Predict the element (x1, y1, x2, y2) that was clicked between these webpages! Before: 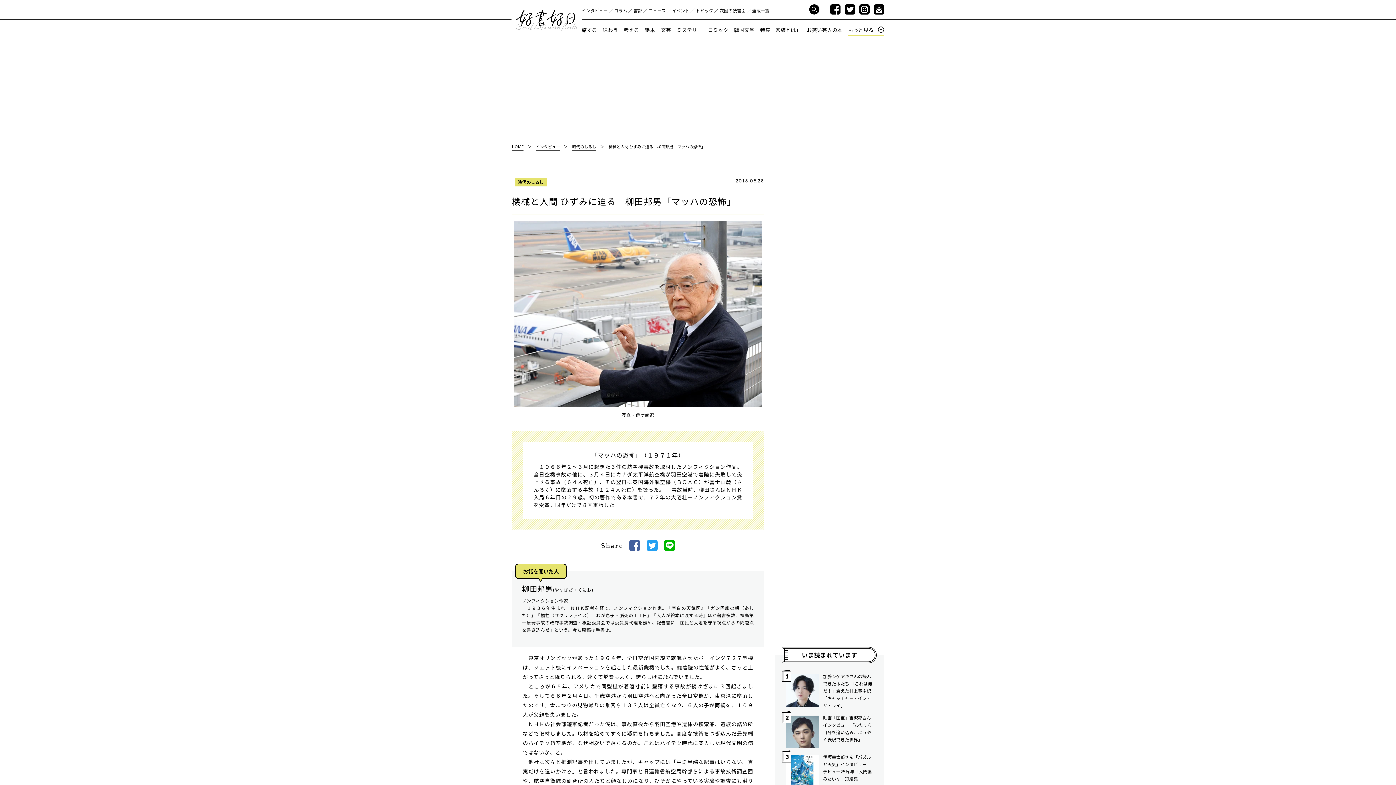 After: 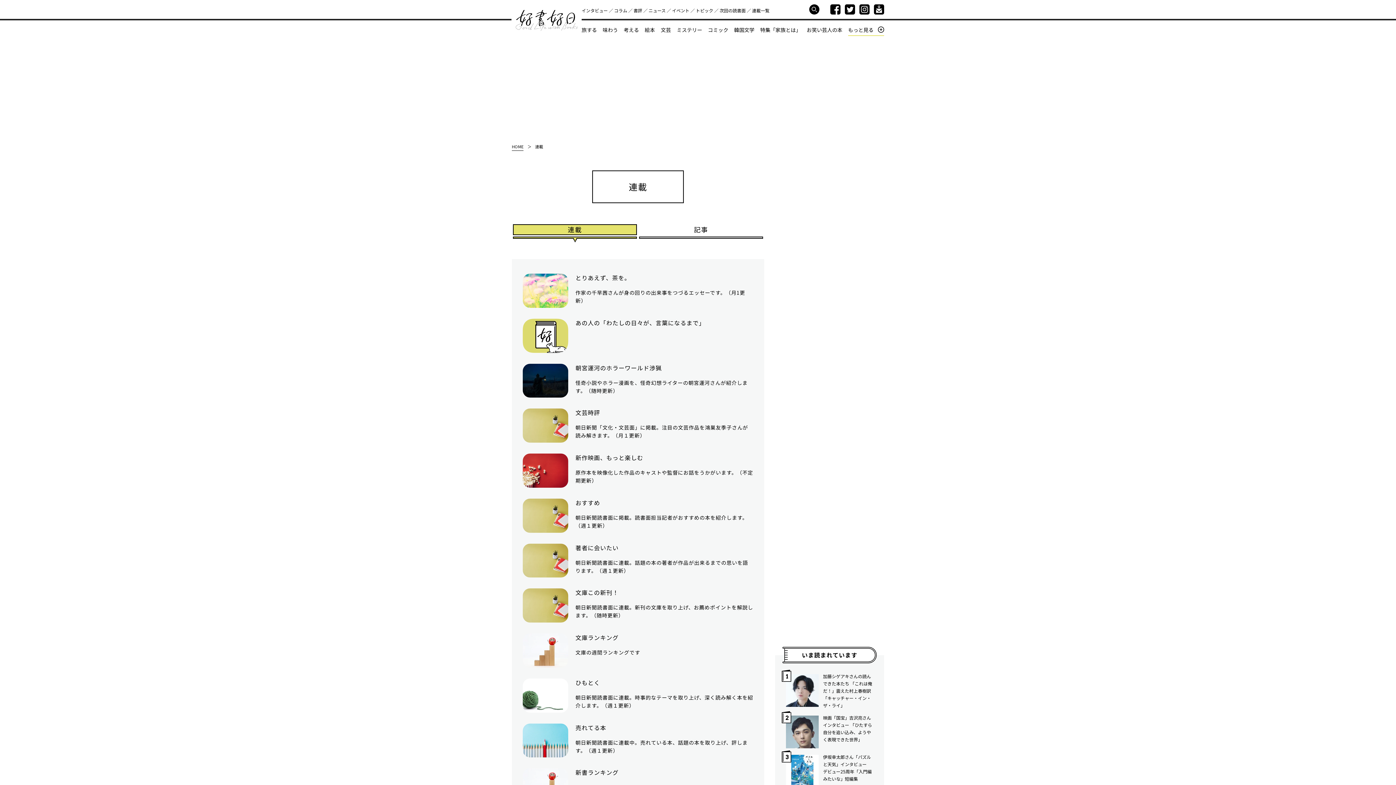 Action: bbox: (752, 7, 769, 13) label: 連載一覧